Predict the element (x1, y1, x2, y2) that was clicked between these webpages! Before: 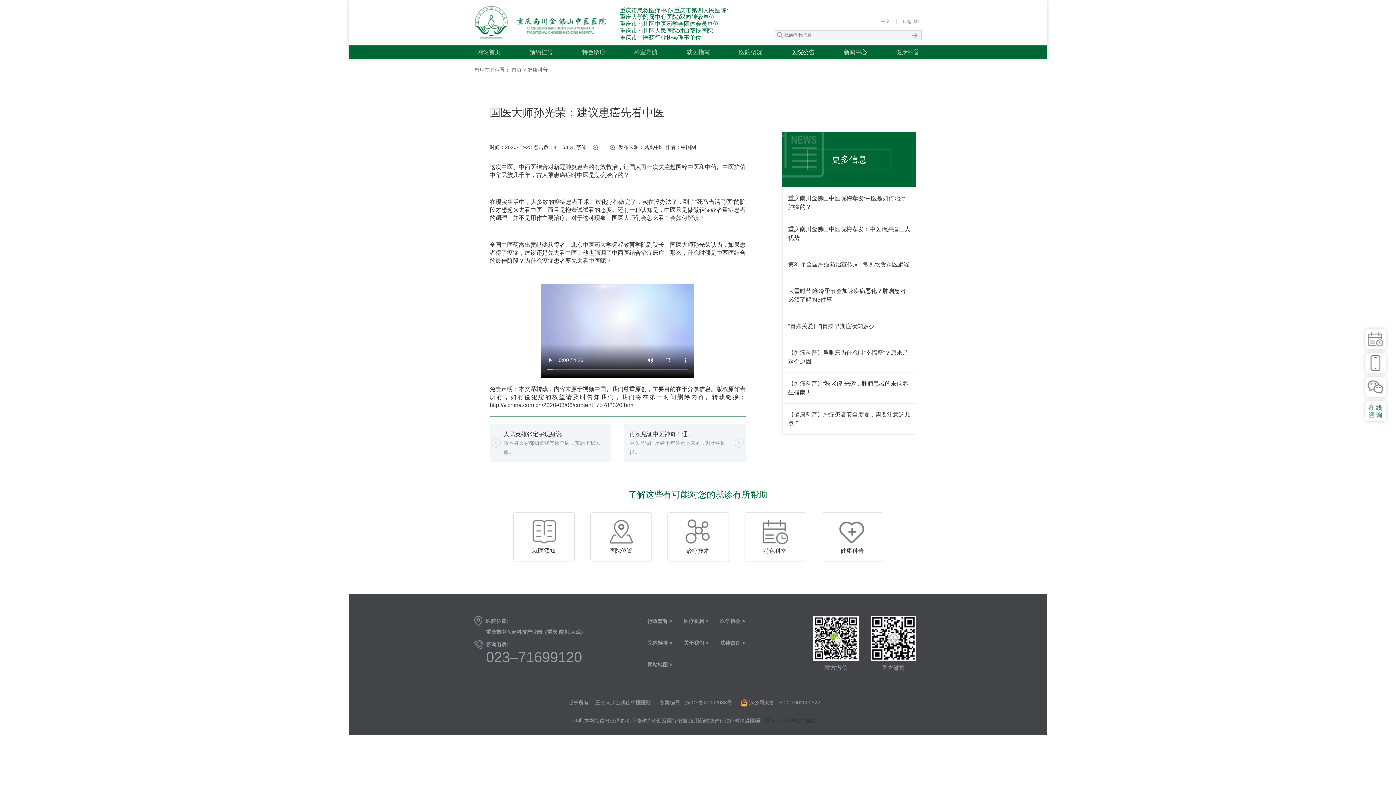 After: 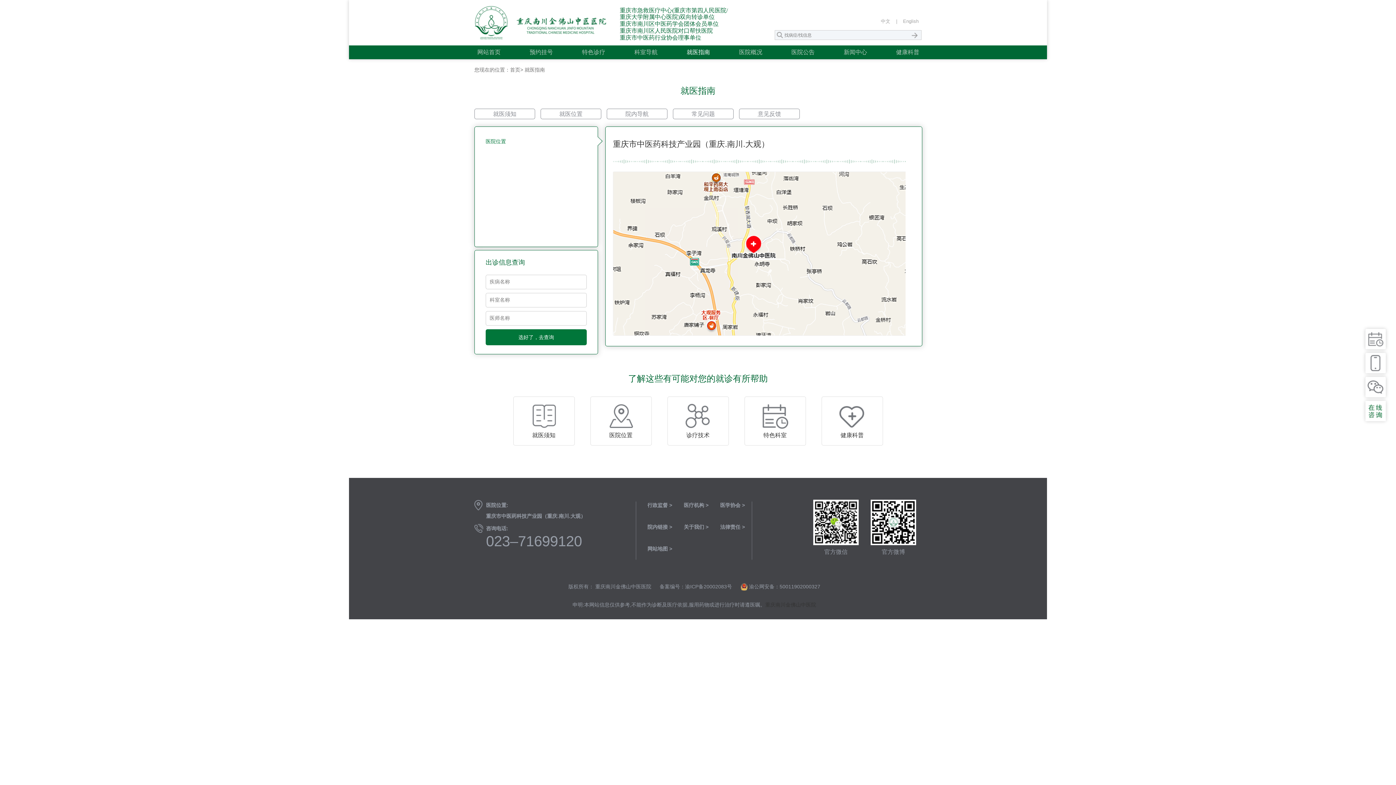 Action: label: 医院位置
  bbox: (590, 513, 651, 561)